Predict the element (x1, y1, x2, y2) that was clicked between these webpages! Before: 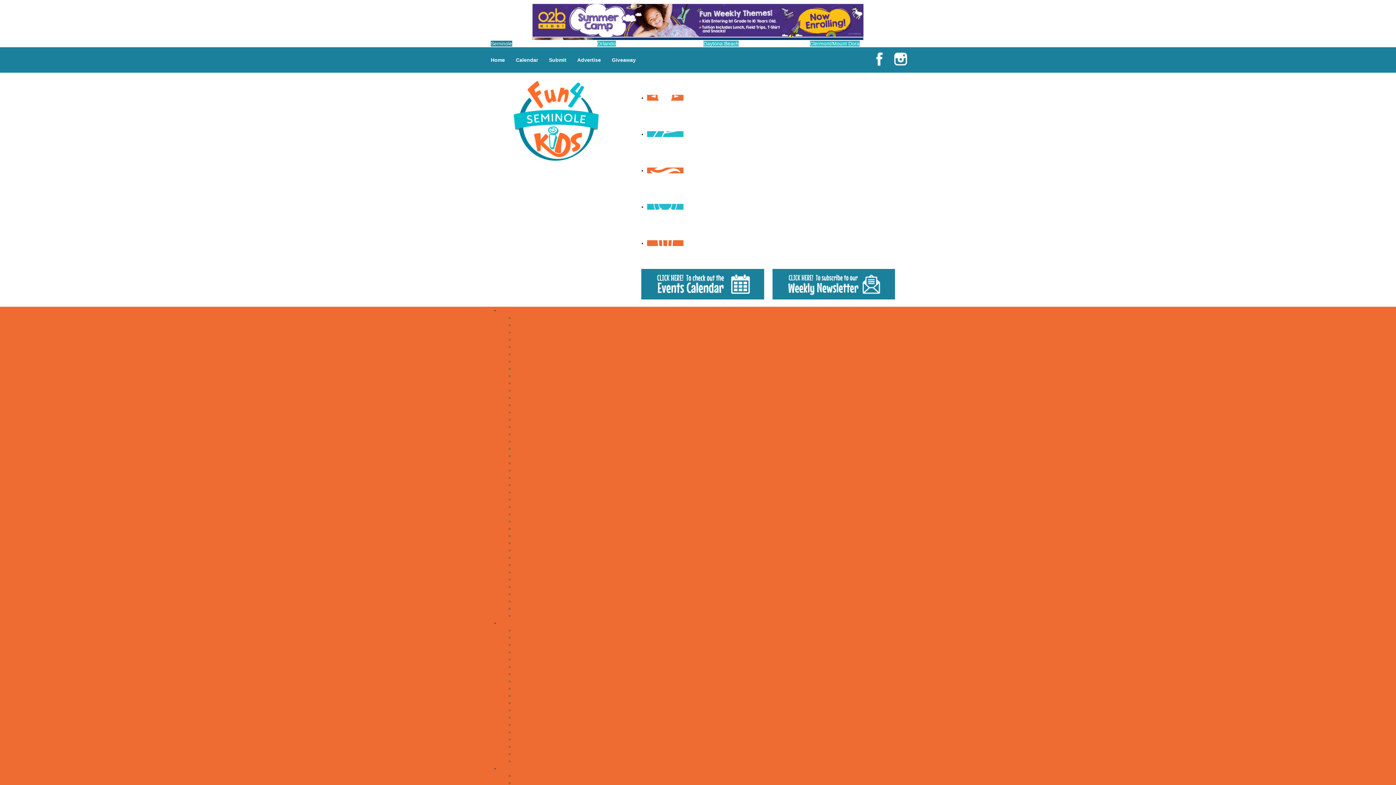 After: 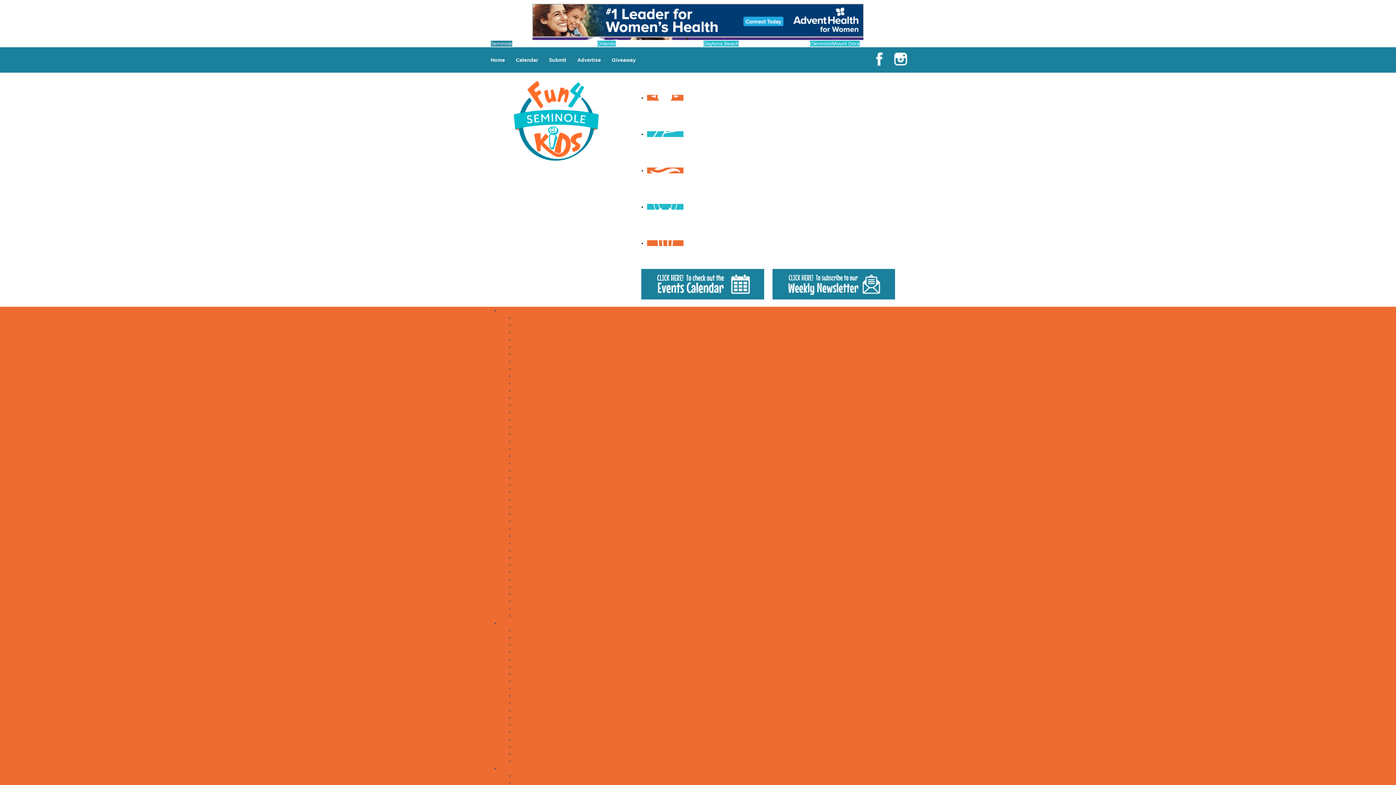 Action: label: Soccer Camps bbox: (514, 525, 548, 531)